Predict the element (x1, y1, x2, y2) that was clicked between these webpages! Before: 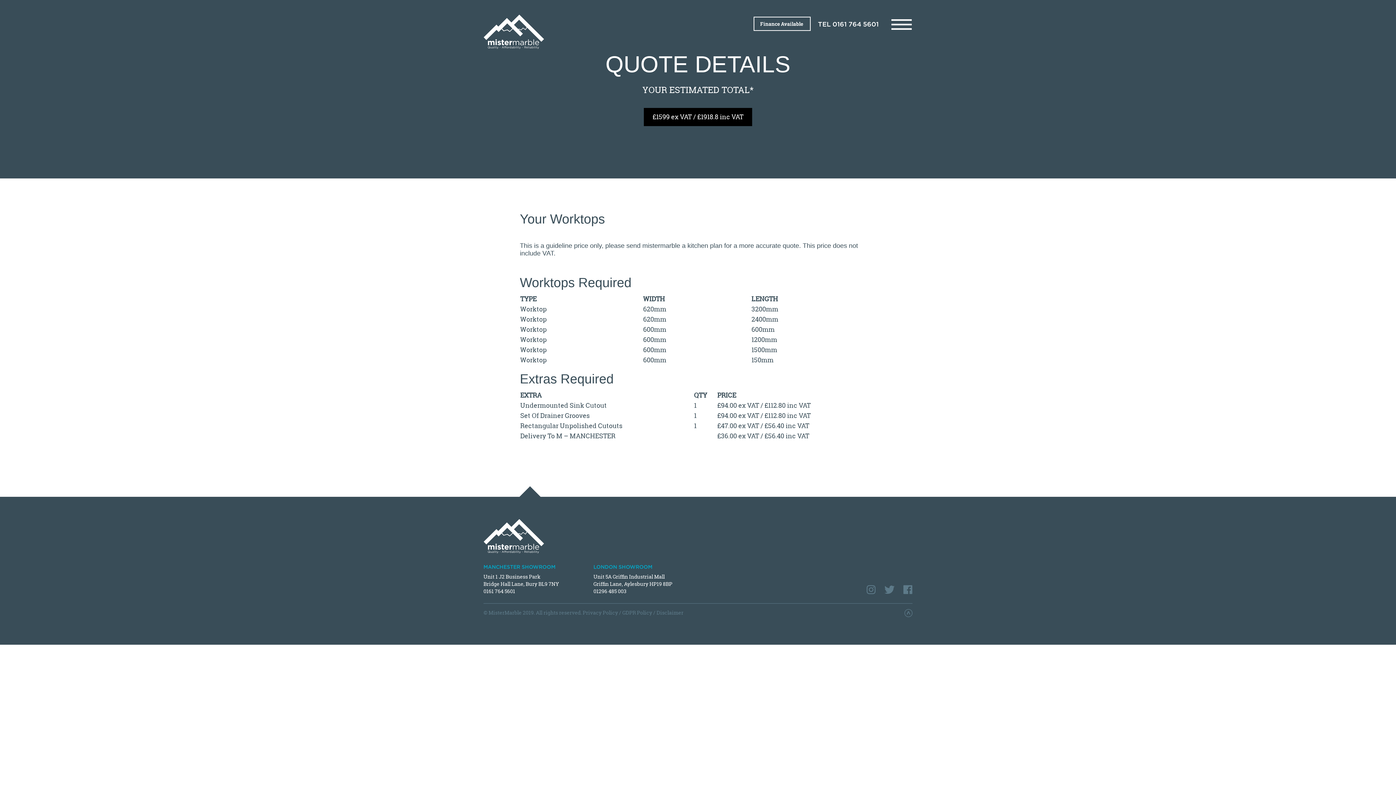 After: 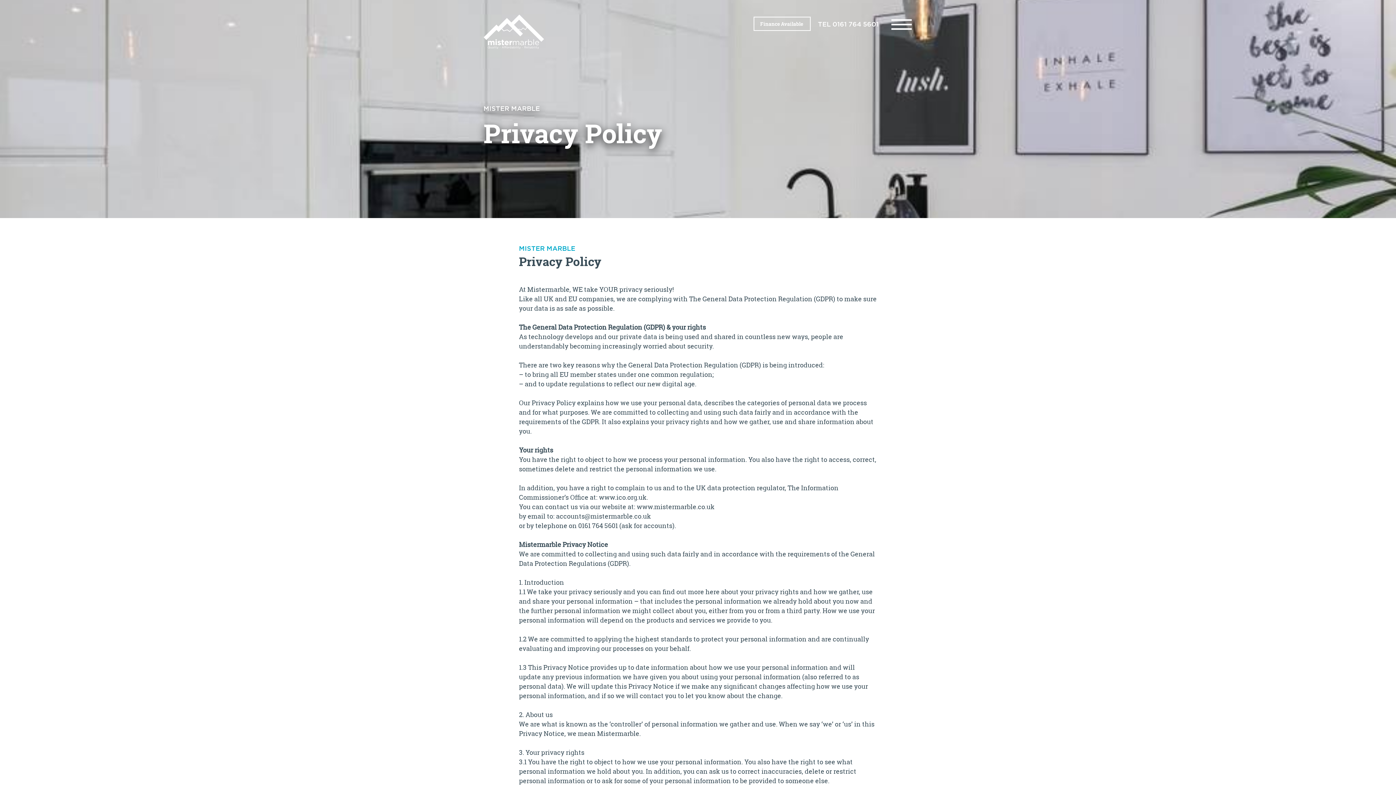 Action: label: Privacy Policy bbox: (582, 609, 618, 616)